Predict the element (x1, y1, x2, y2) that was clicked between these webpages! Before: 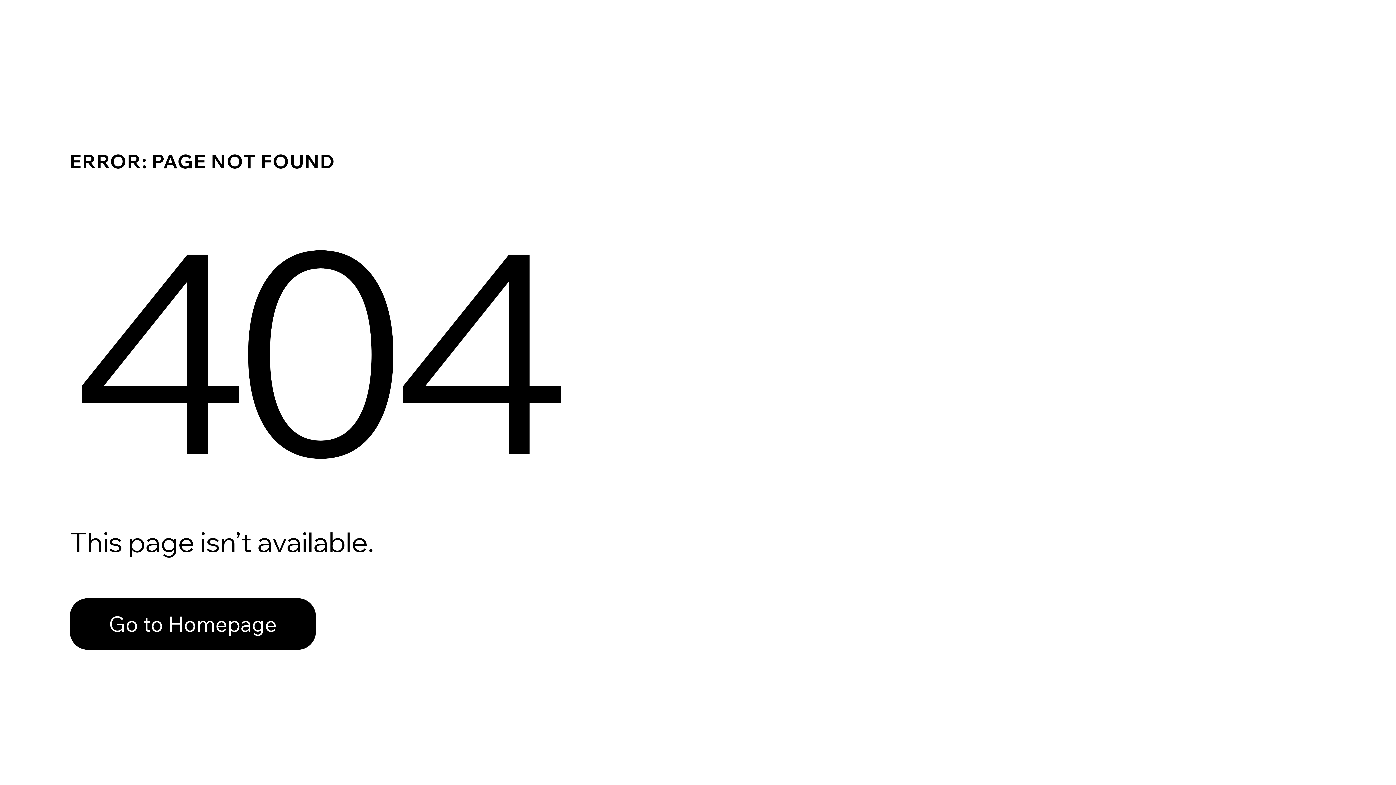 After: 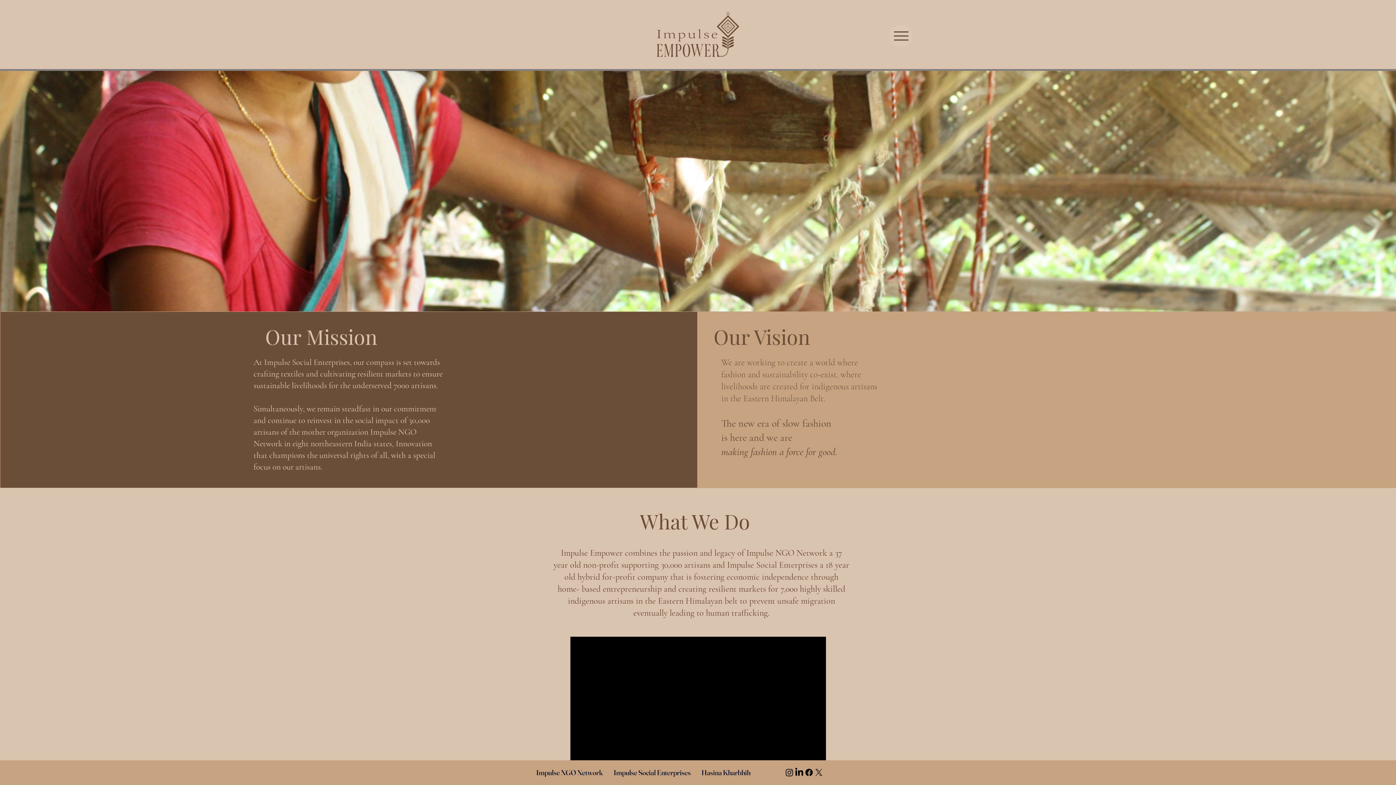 Action: label: Go to Homepage bbox: (69, 598, 316, 650)